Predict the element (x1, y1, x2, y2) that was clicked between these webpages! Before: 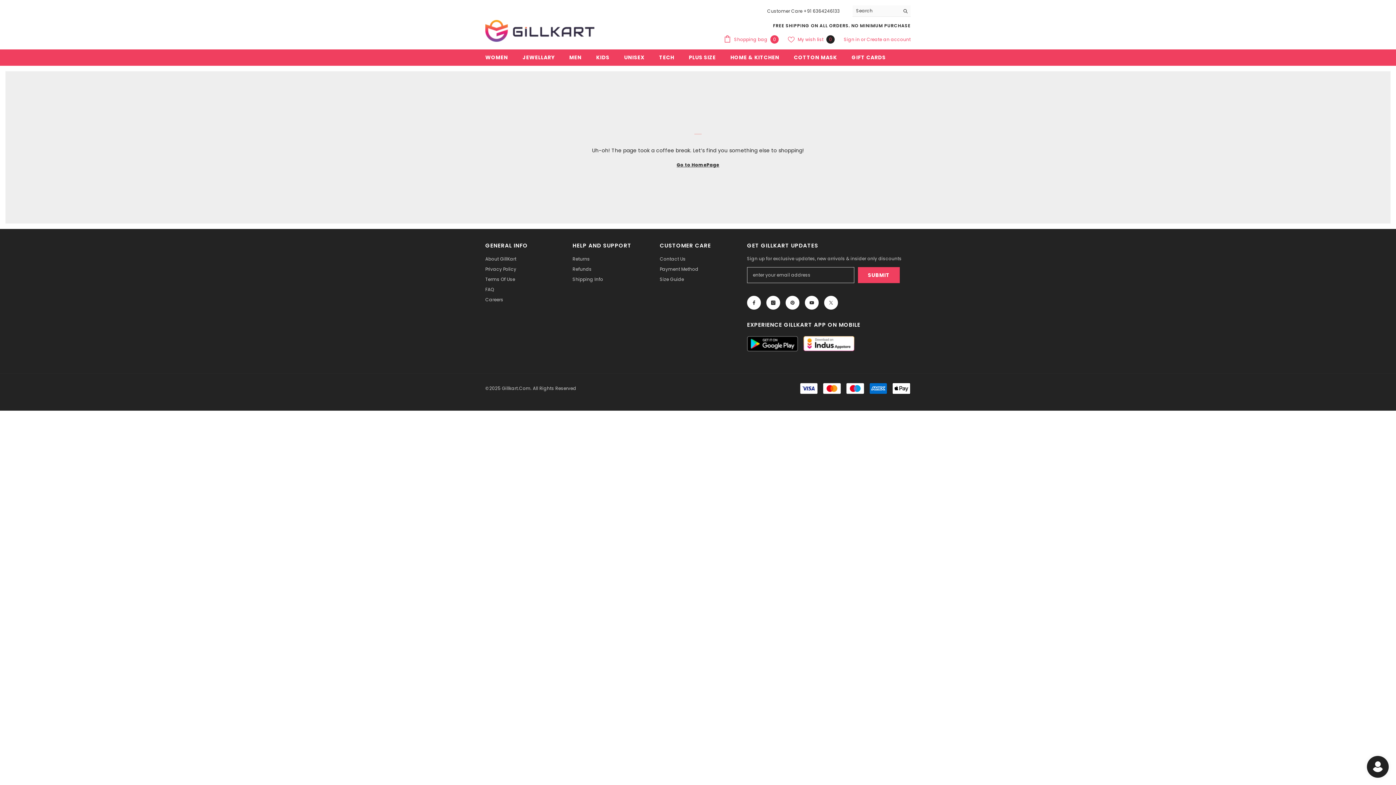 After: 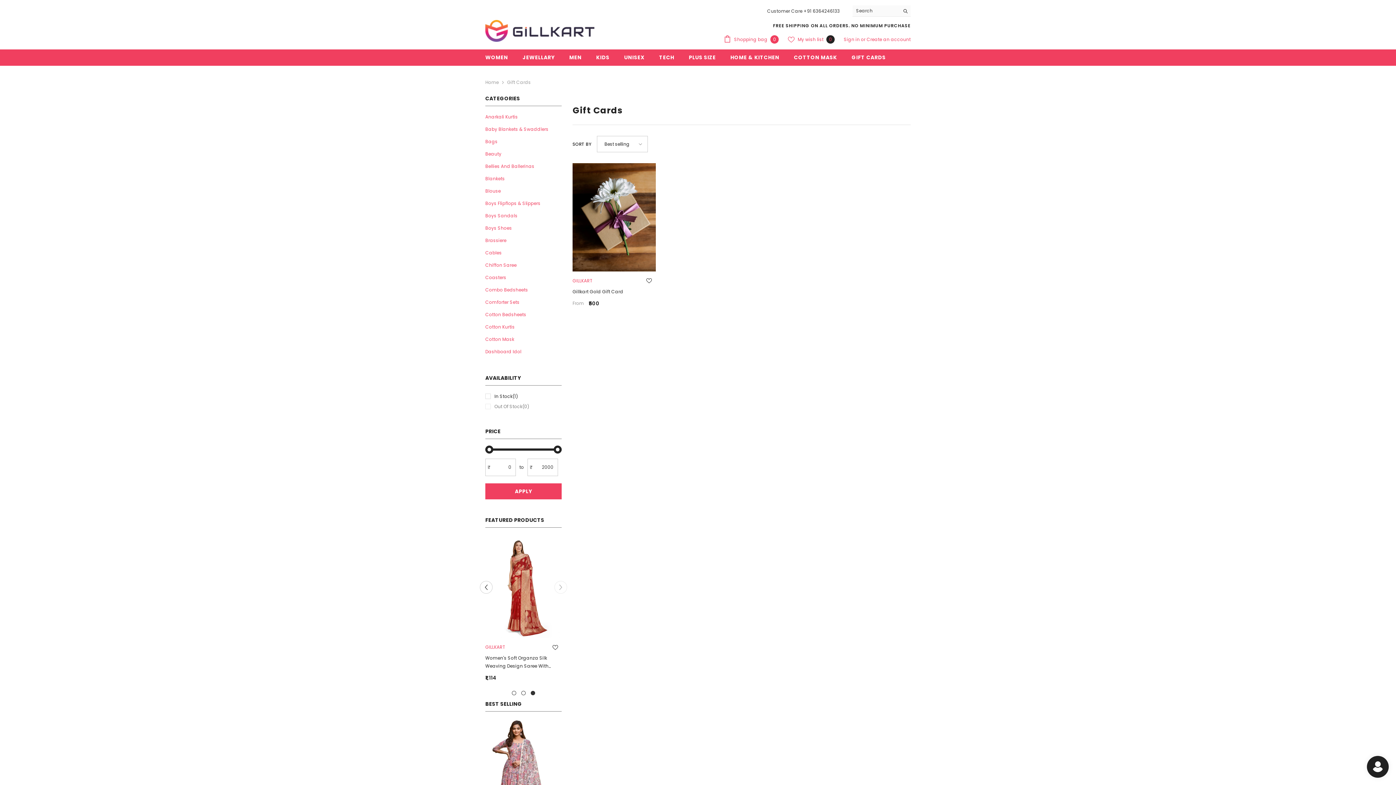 Action: bbox: (844, 53, 893, 65) label: GIFT CARDS